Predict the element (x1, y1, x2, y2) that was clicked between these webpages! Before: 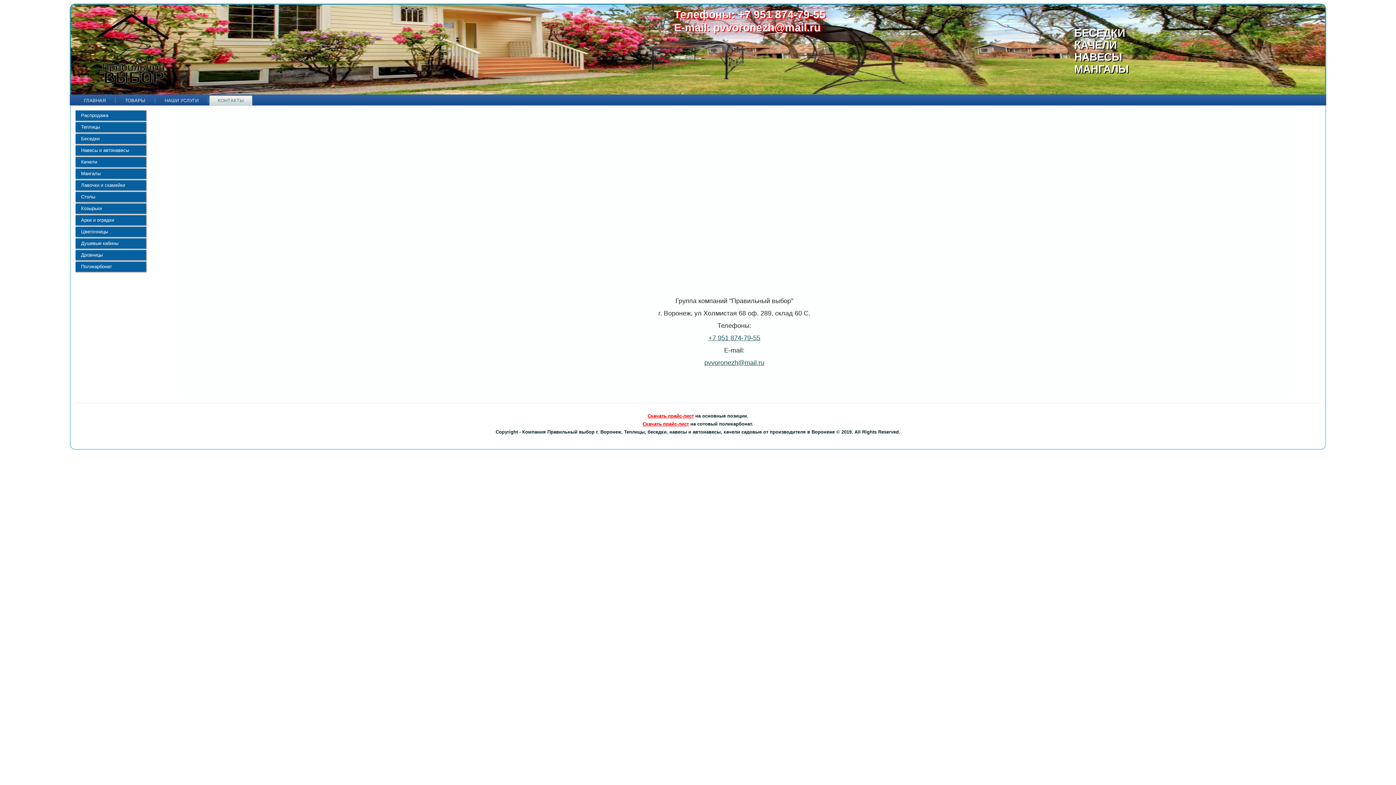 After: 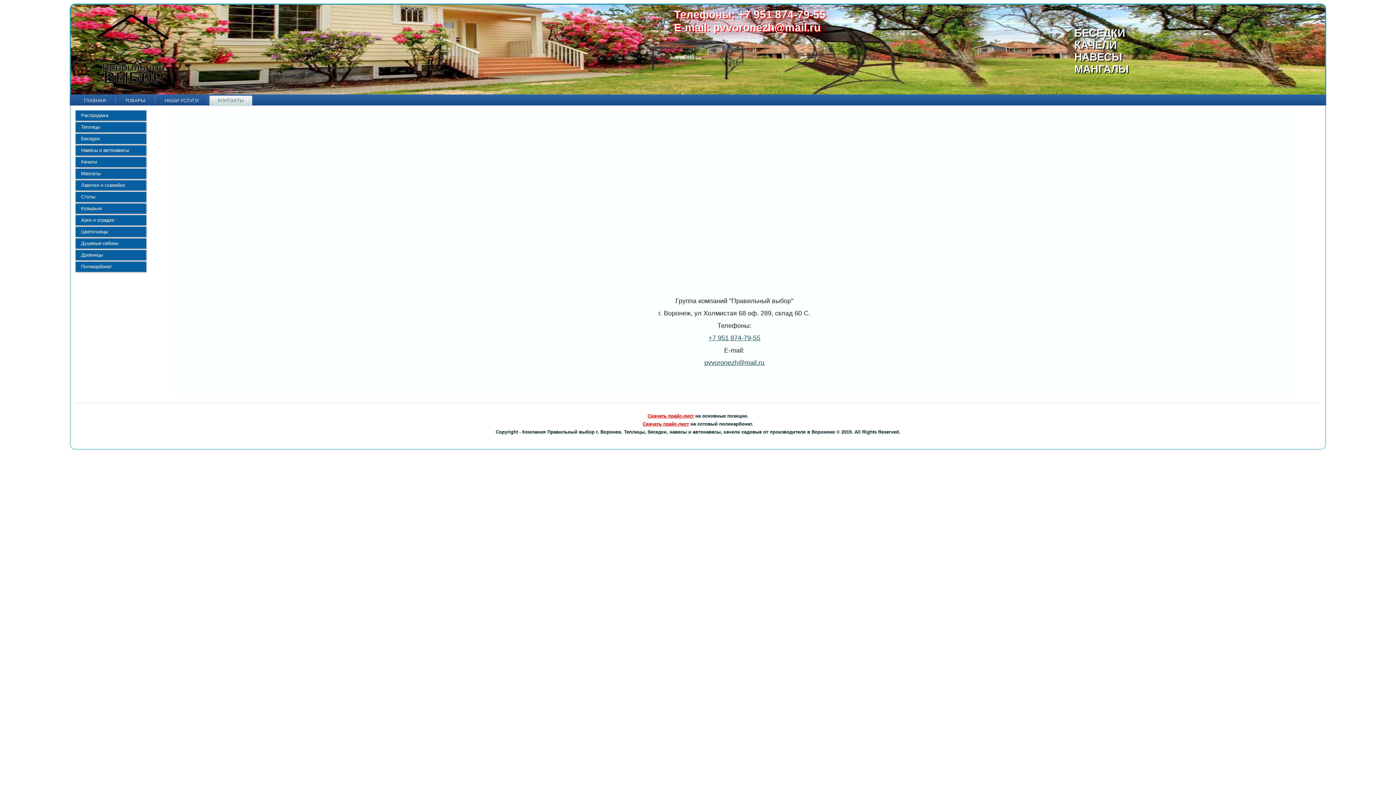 Action: label: КОНТАКТЫ bbox: (209, 95, 252, 105)